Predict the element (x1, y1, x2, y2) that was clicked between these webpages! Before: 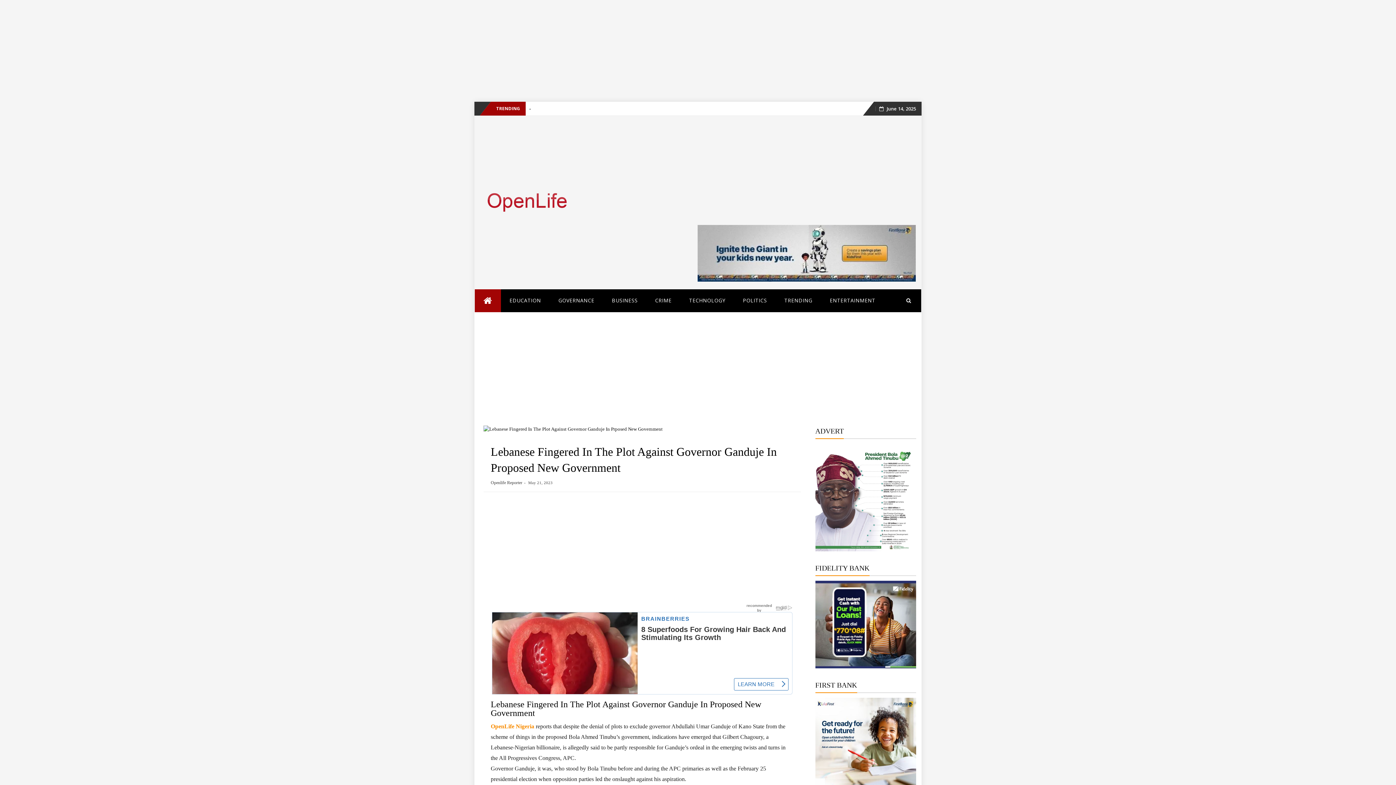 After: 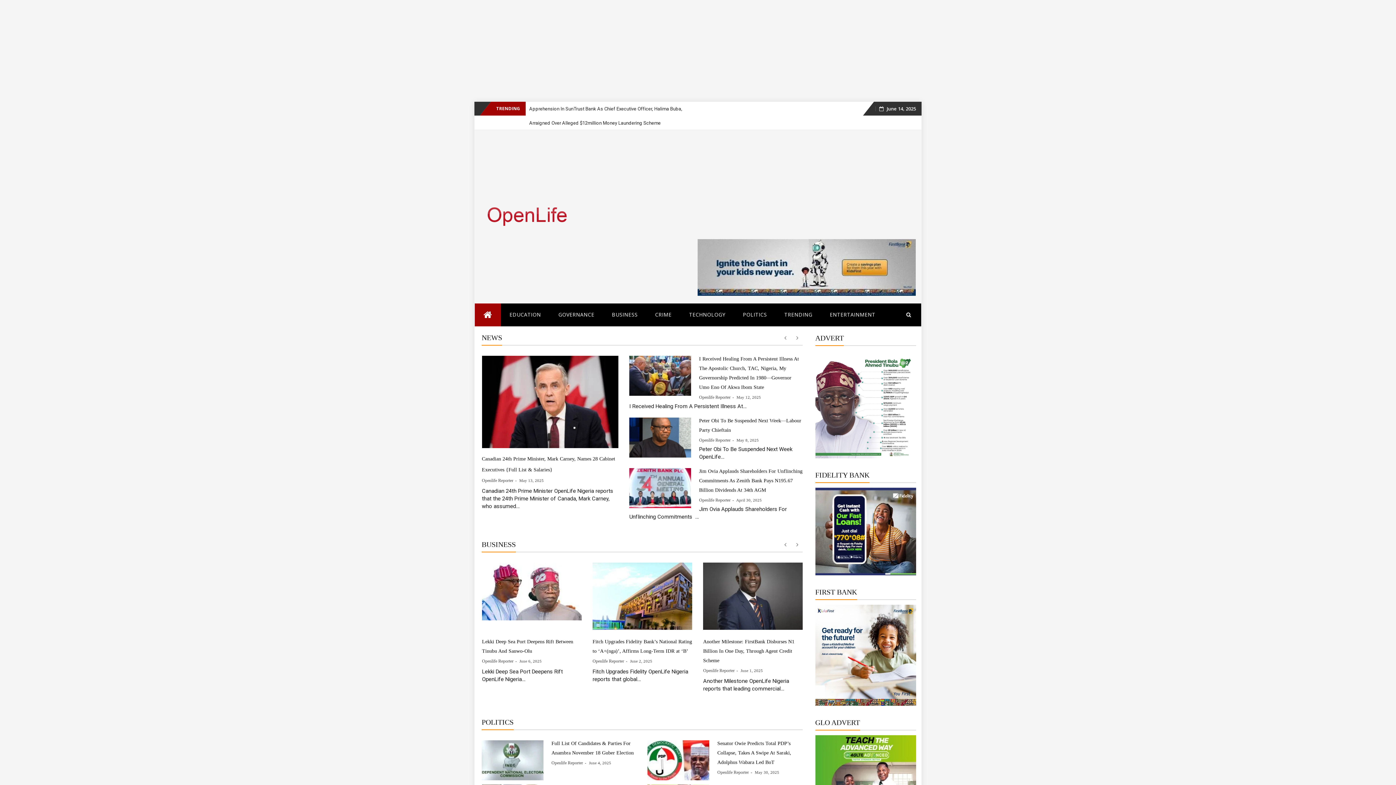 Action: label: Openlife Reporter bbox: (490, 480, 522, 485)